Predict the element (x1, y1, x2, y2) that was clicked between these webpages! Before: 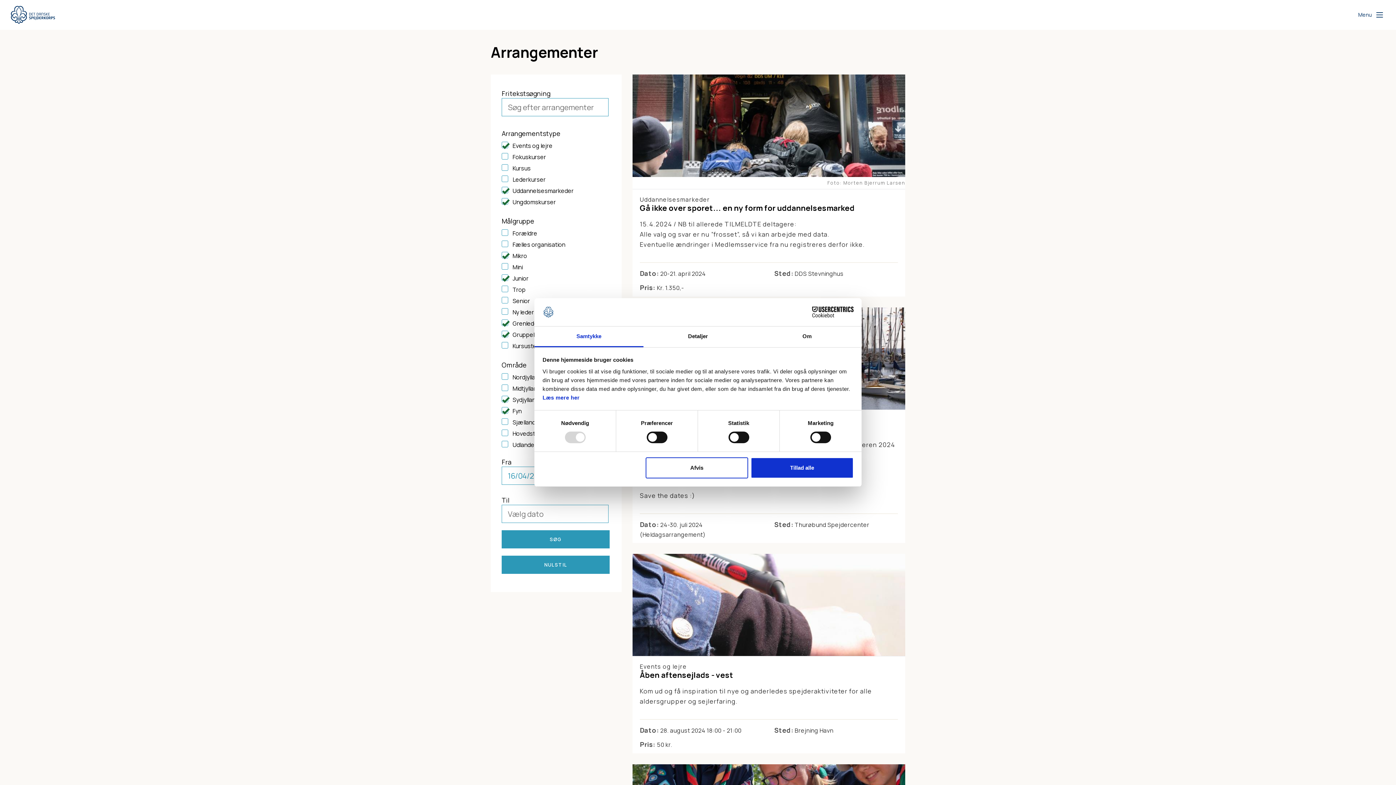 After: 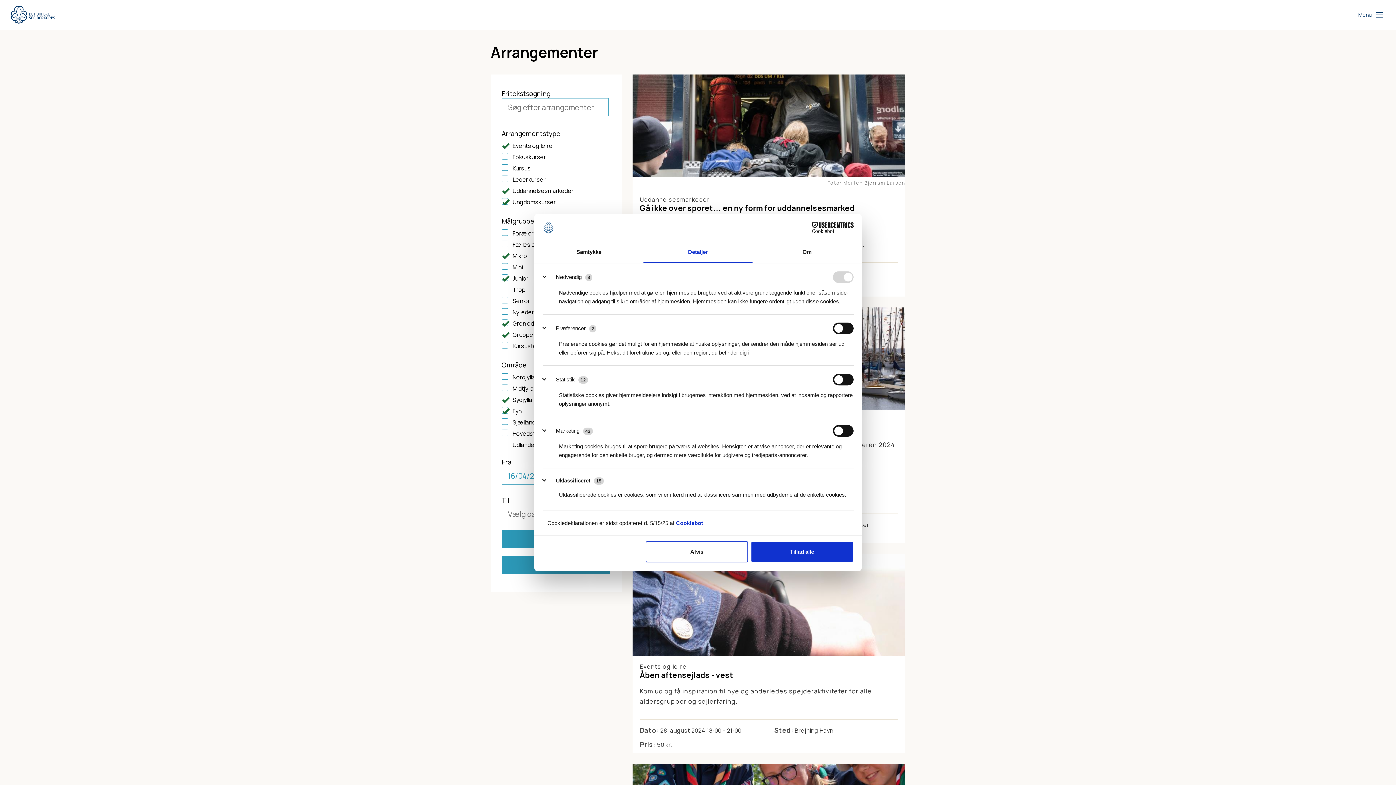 Action: bbox: (643, 326, 752, 347) label: Detaljer